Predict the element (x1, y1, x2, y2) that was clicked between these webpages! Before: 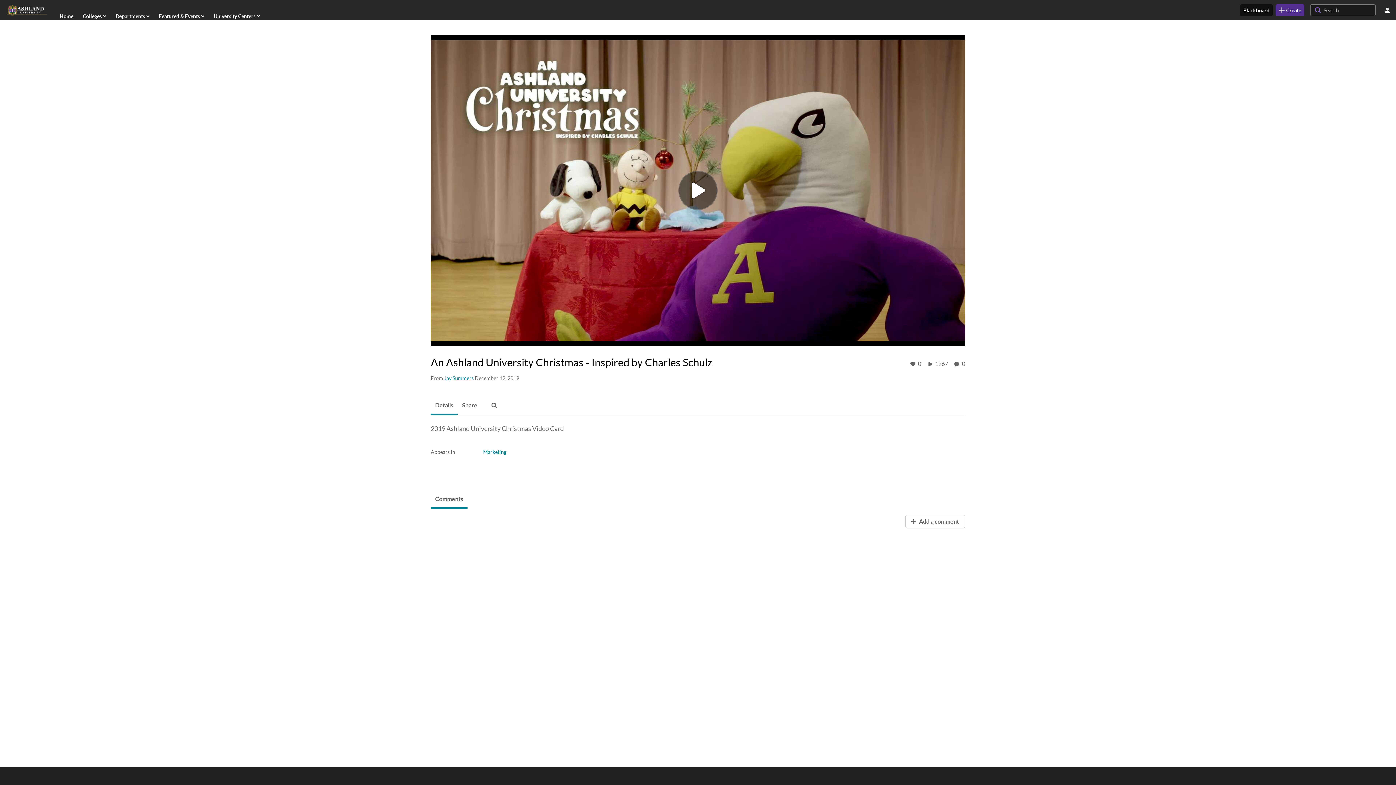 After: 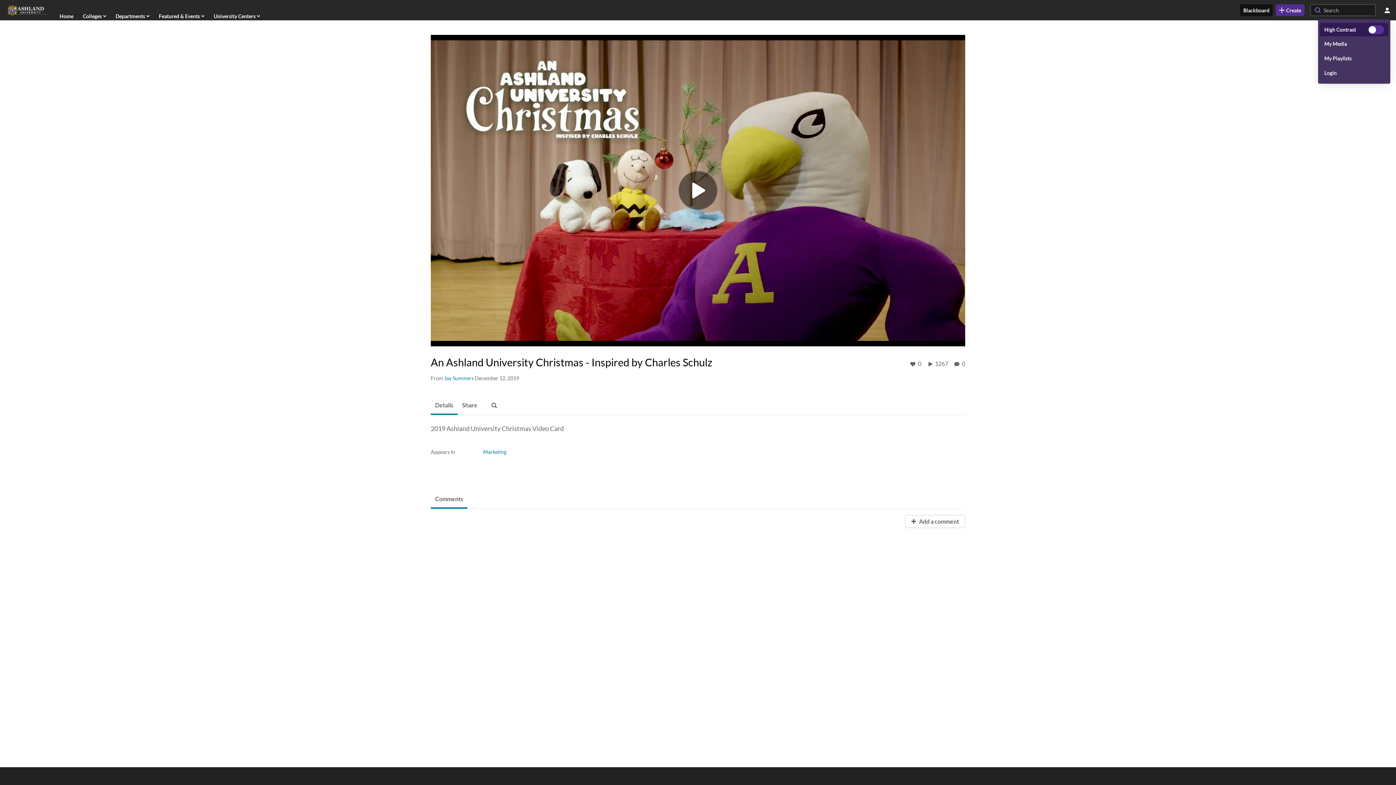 Action: bbox: (1381, 4, 1393, 16) label: user menu